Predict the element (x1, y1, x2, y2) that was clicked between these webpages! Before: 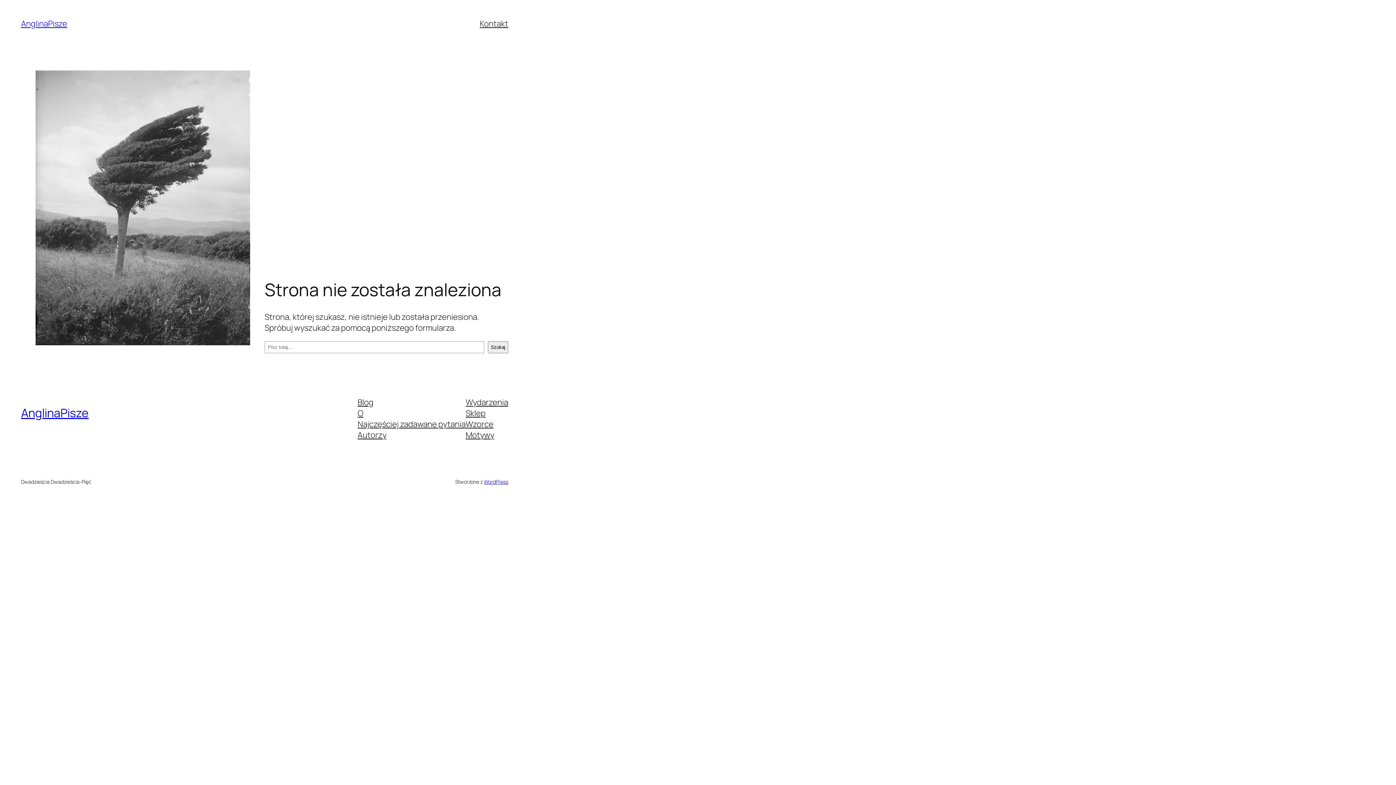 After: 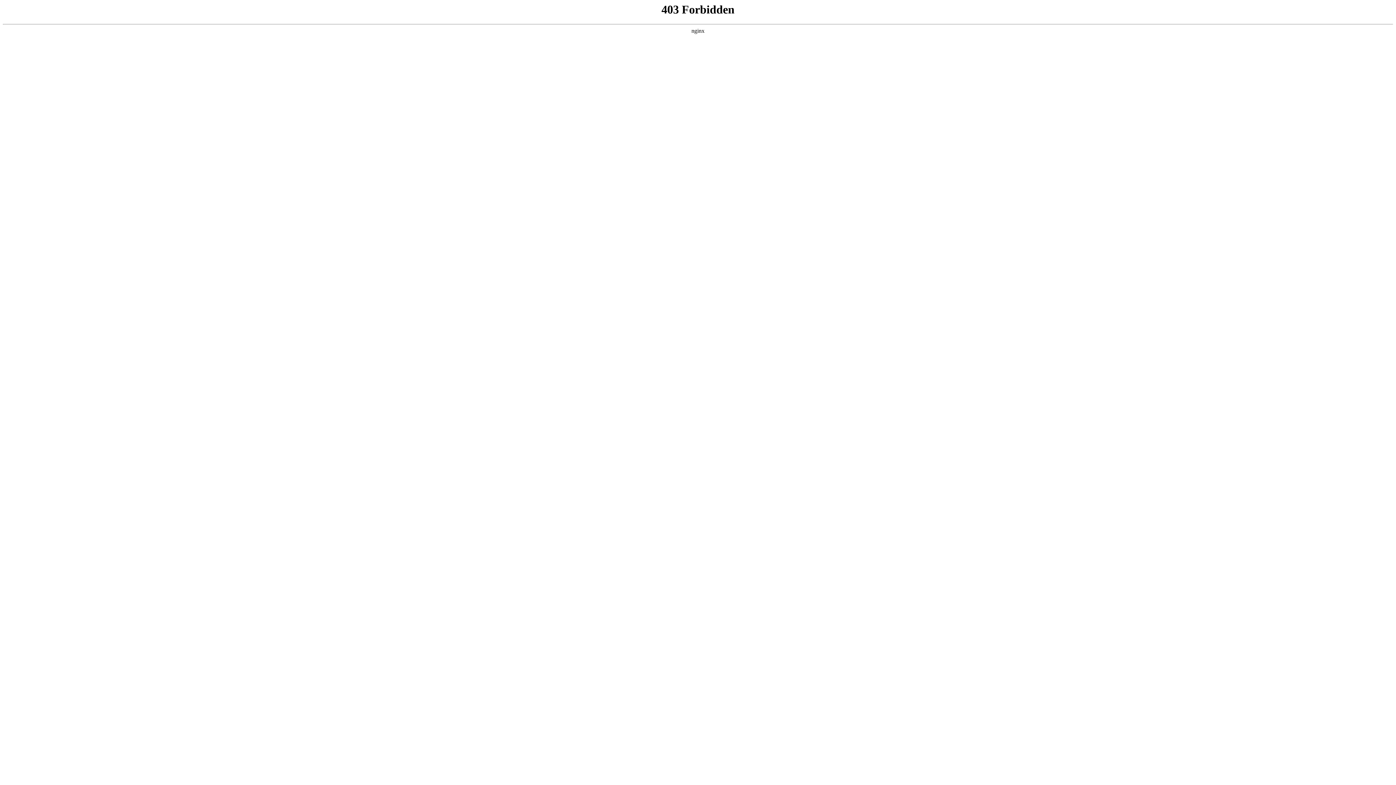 Action: label: WordPress bbox: (483, 478, 508, 485)